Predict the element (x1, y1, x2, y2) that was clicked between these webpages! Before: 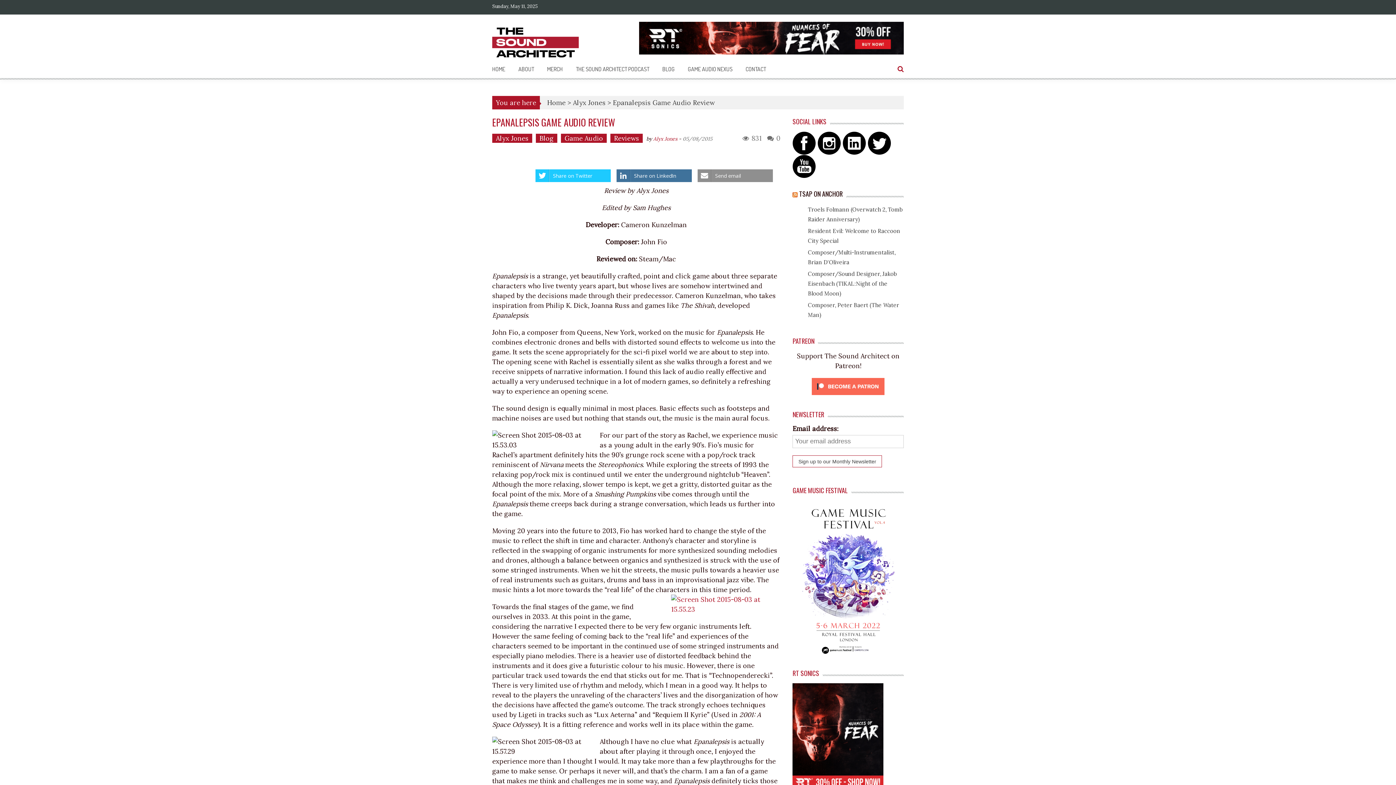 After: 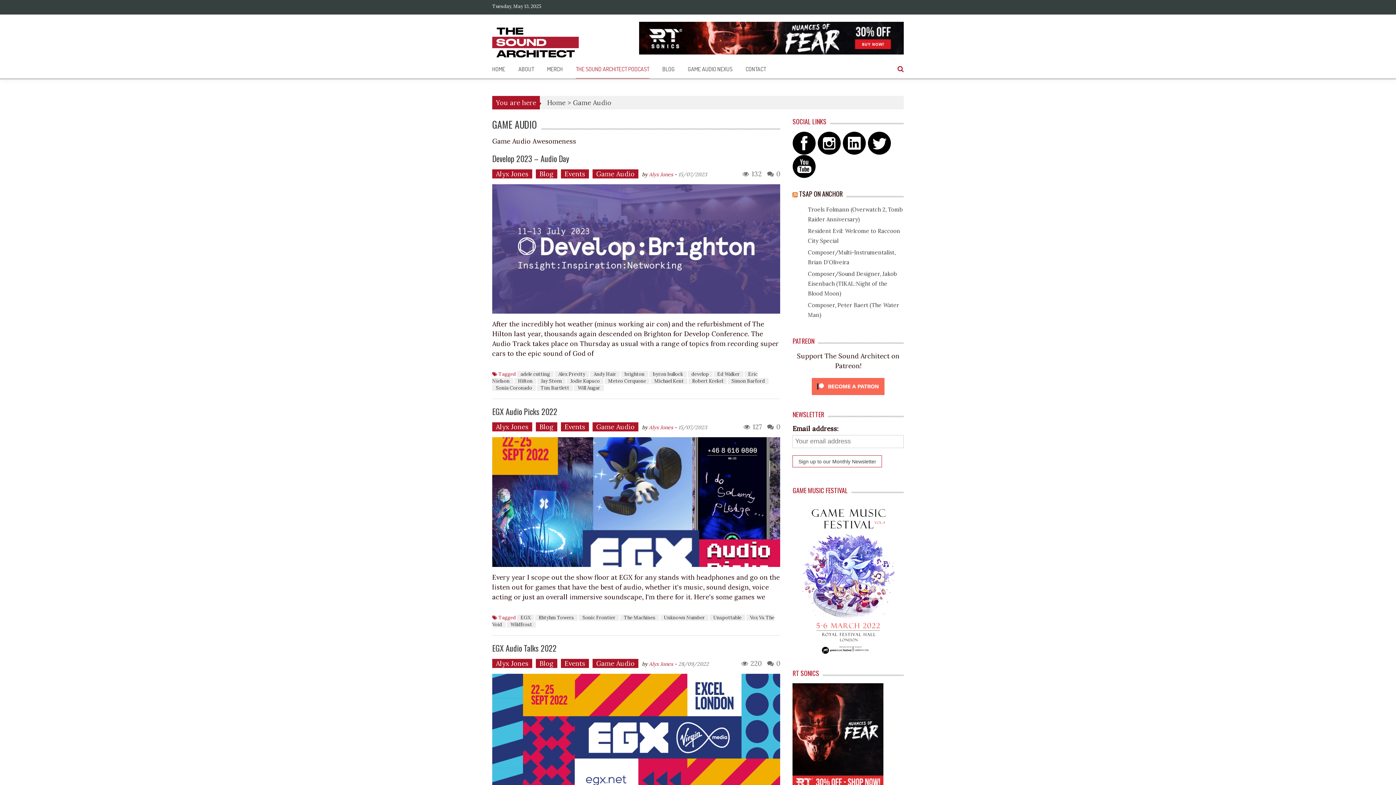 Action: label: Game Audio bbox: (561, 133, 606, 142)